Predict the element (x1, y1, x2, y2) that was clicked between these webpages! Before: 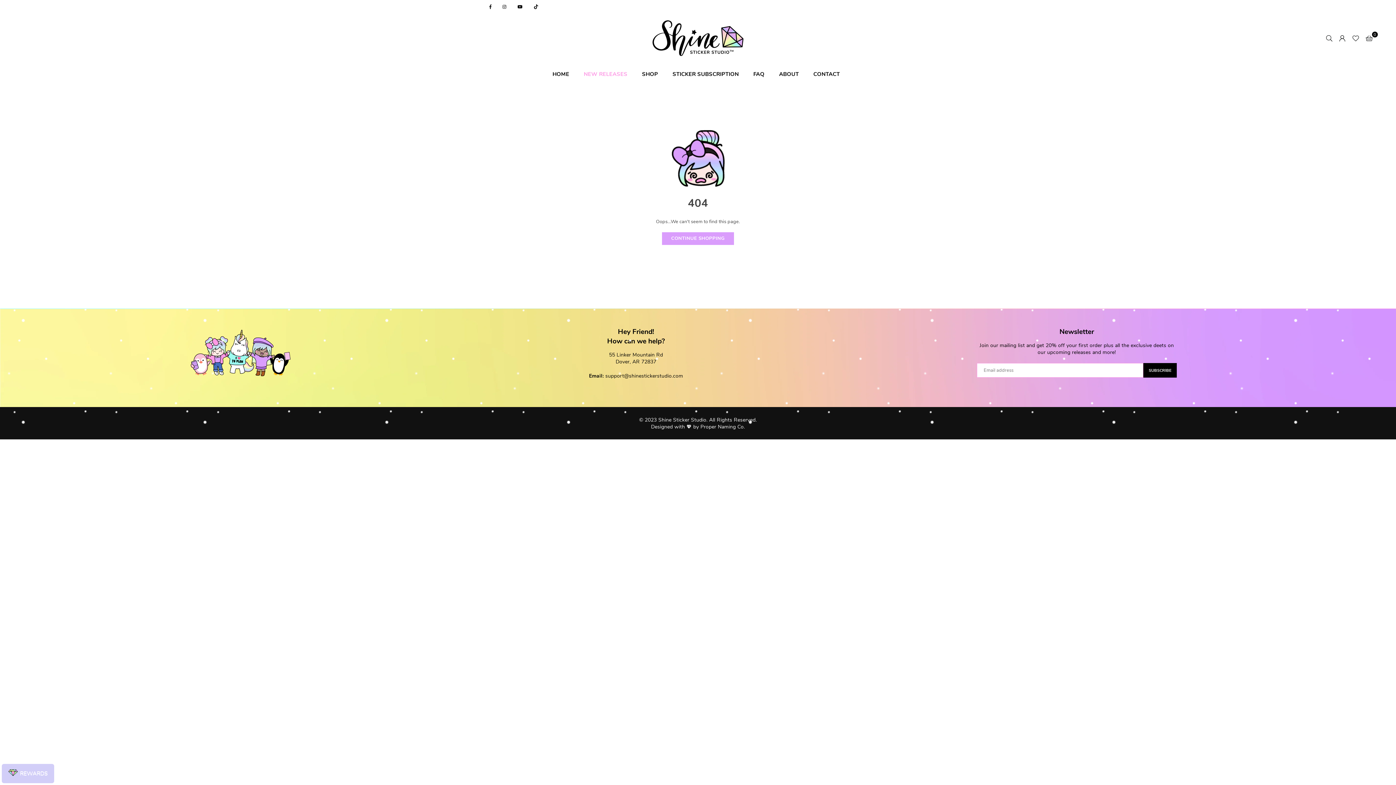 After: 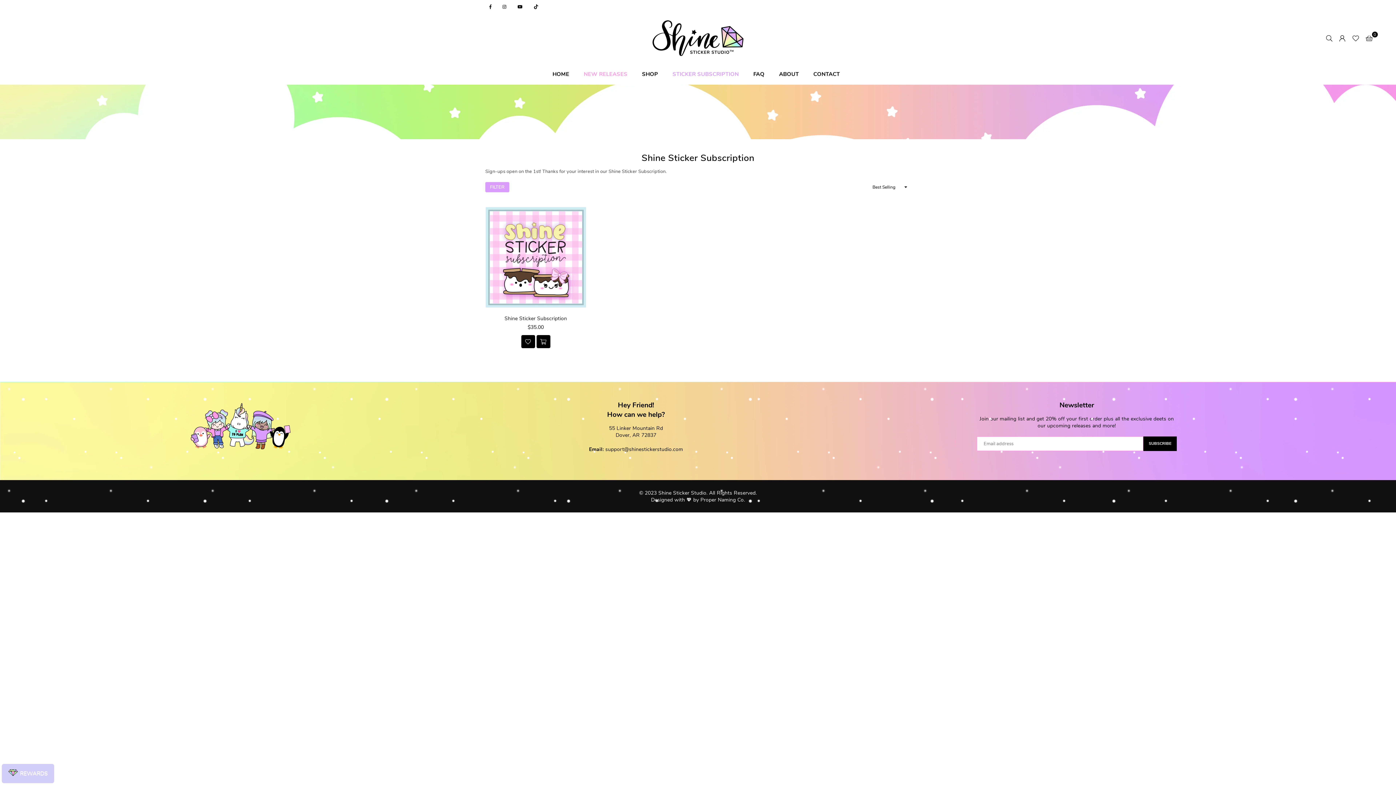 Action: label: STICKER SUBSCRIPTION bbox: (667, 64, 744, 84)